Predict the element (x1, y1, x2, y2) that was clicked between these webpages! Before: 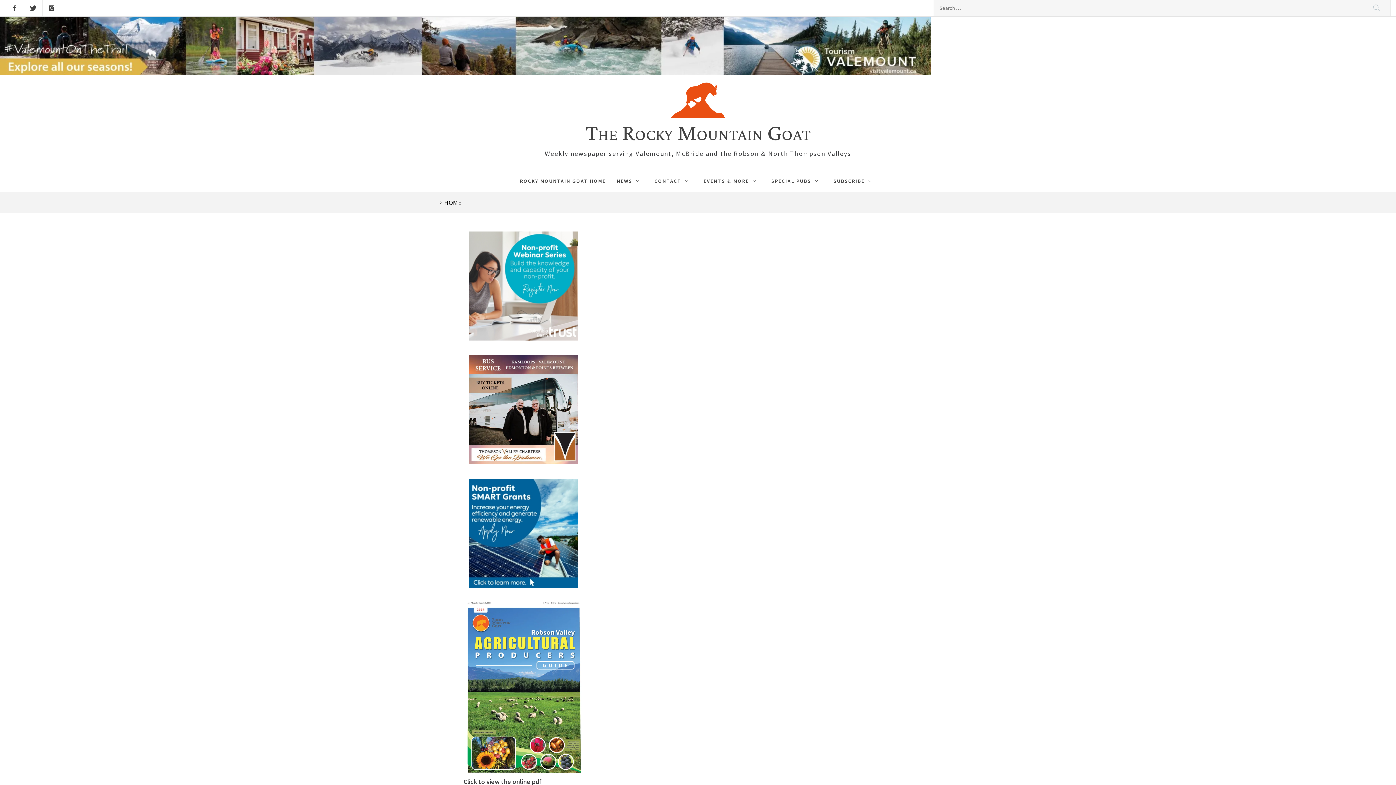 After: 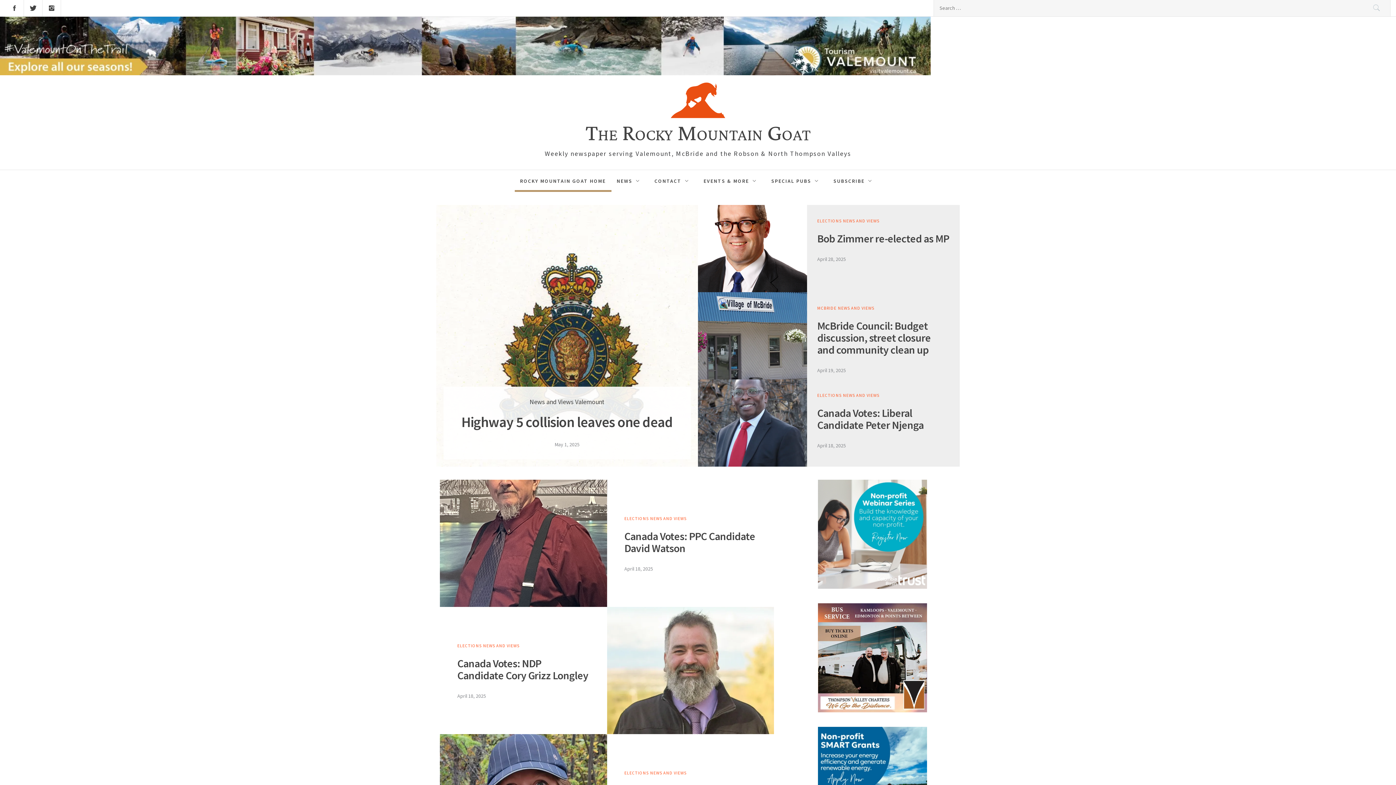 Action: label: The Rocky Mountain Goat bbox: (585, 119, 810, 145)